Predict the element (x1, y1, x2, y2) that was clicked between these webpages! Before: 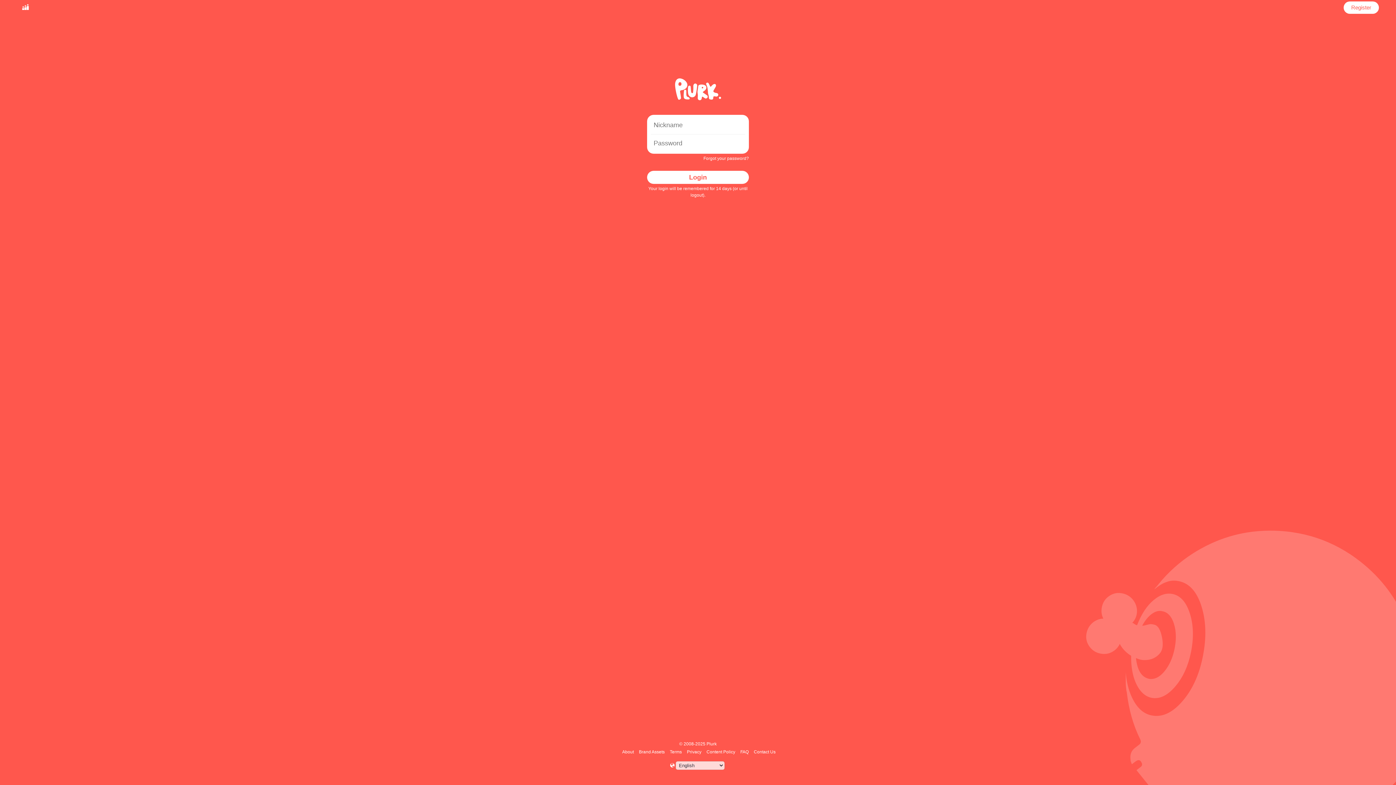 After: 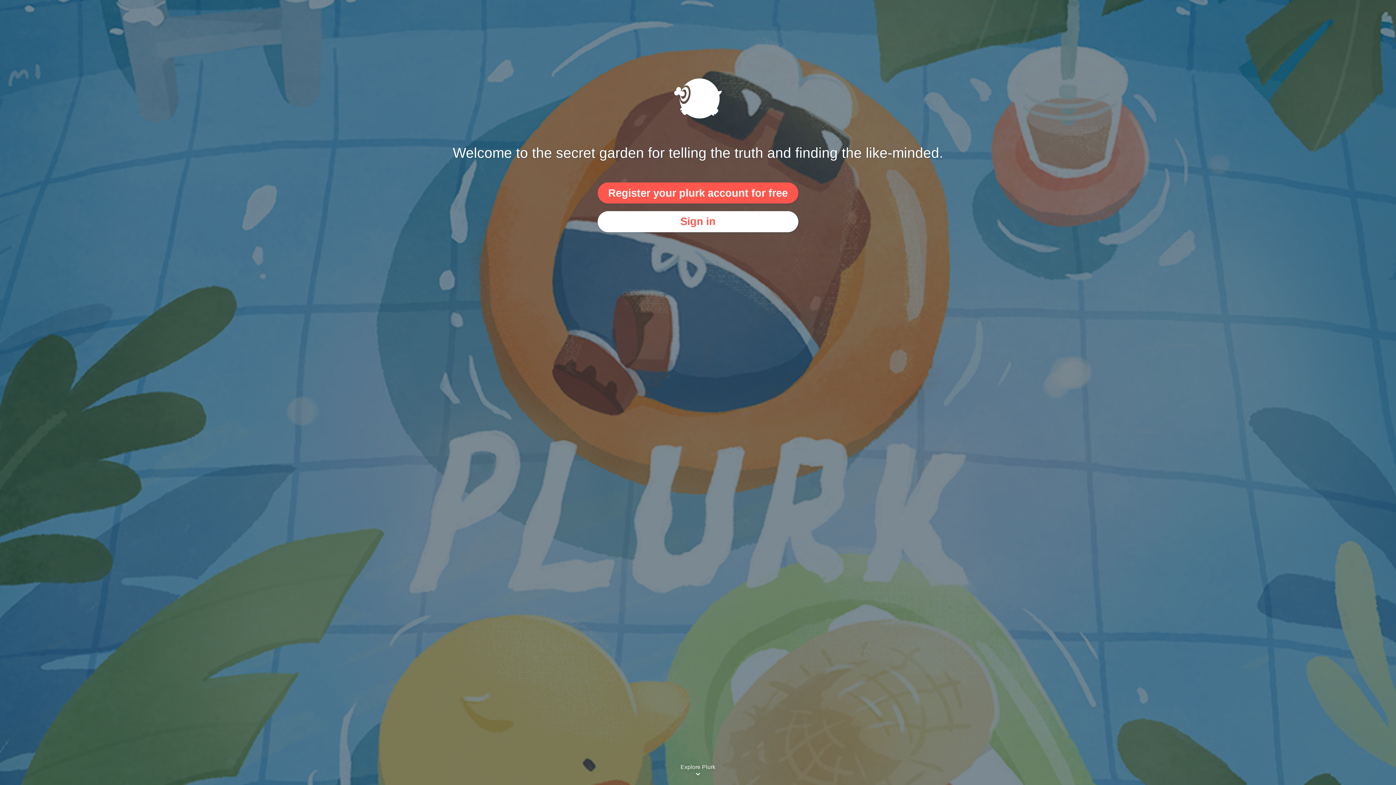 Action: bbox: (17, 1, 33, 13)